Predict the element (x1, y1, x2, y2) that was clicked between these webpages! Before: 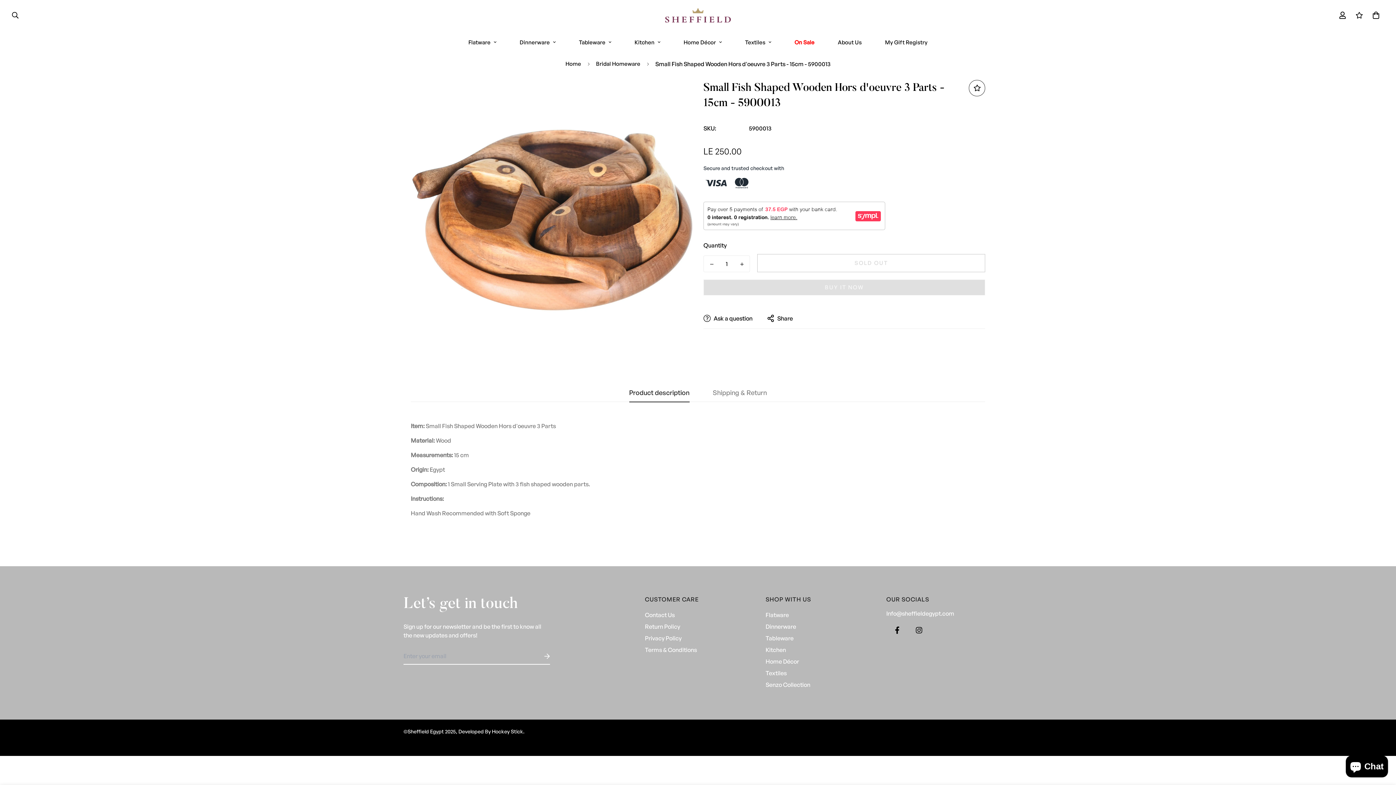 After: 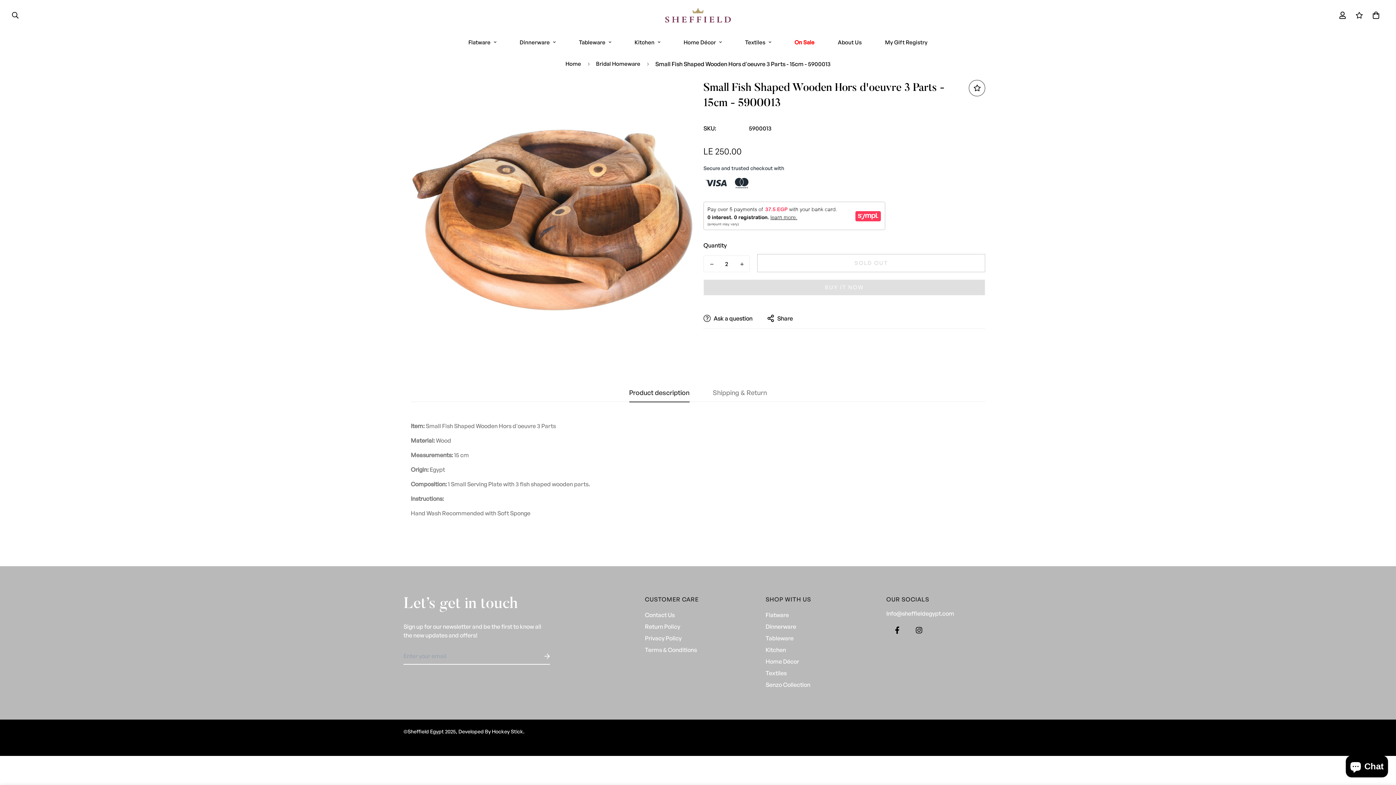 Action: label: Increase quantity of Small Fish Shaped Wooden Hors d'oeuvre 3 Parts - 15cm - 5900013 by one bbox: (734, 222, 749, 238)